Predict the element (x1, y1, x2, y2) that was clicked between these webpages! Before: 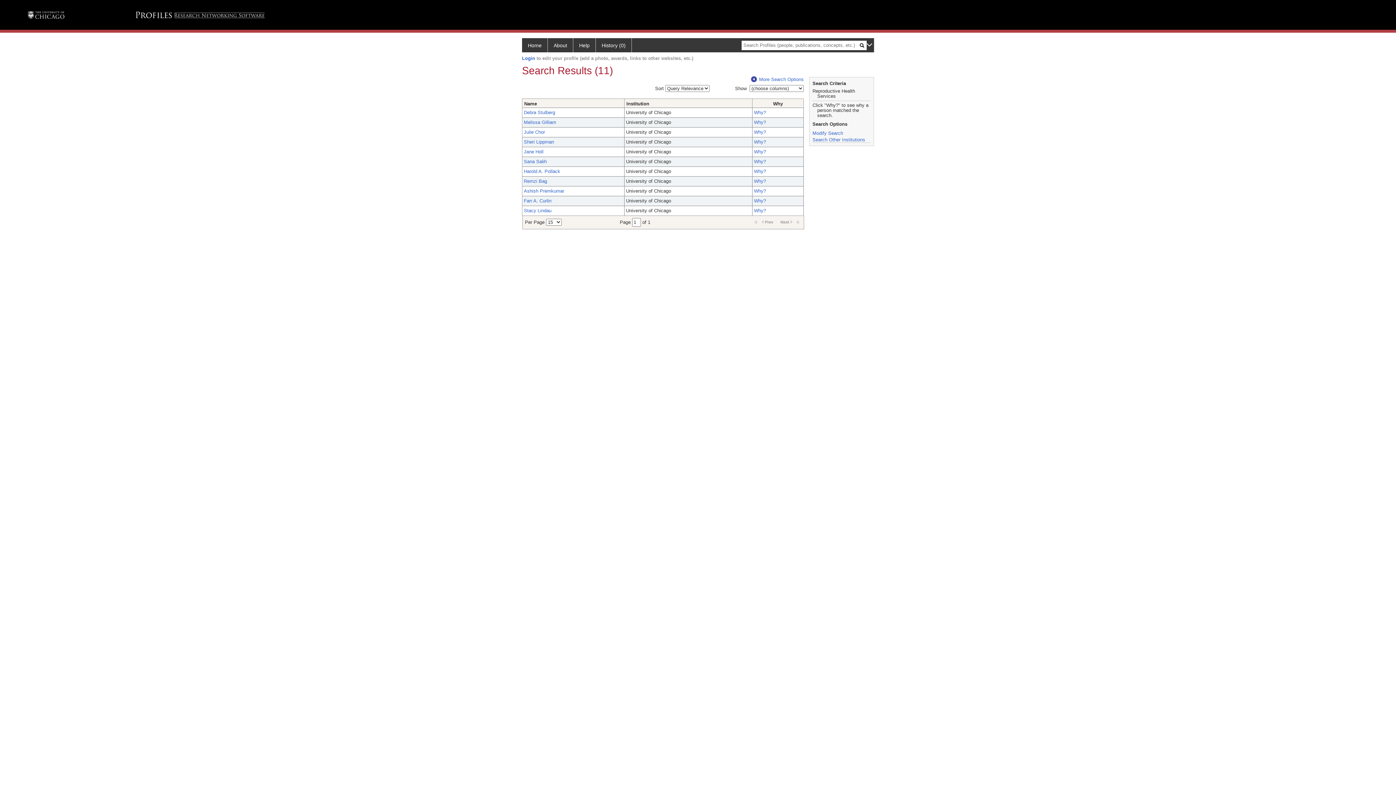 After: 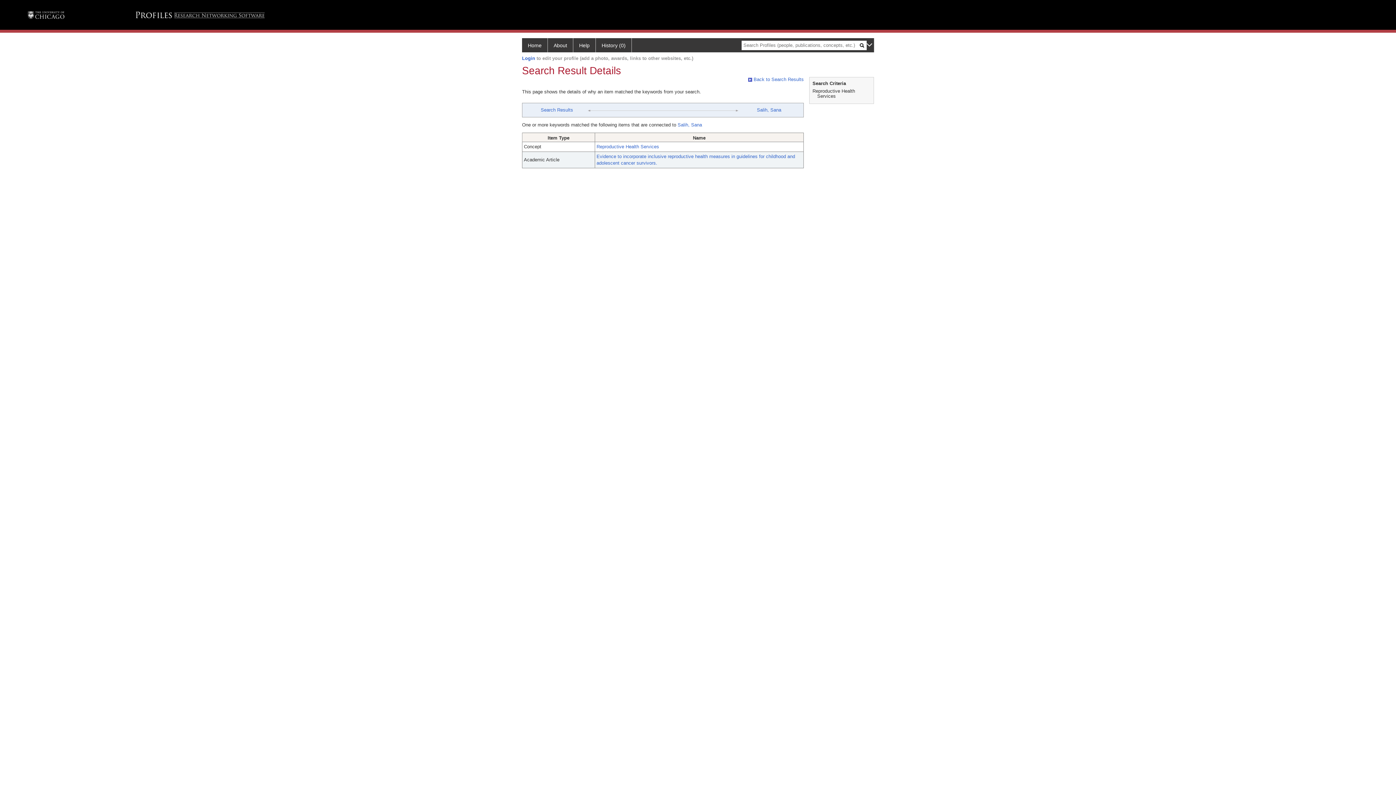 Action: bbox: (754, 158, 766, 164) label: Why?